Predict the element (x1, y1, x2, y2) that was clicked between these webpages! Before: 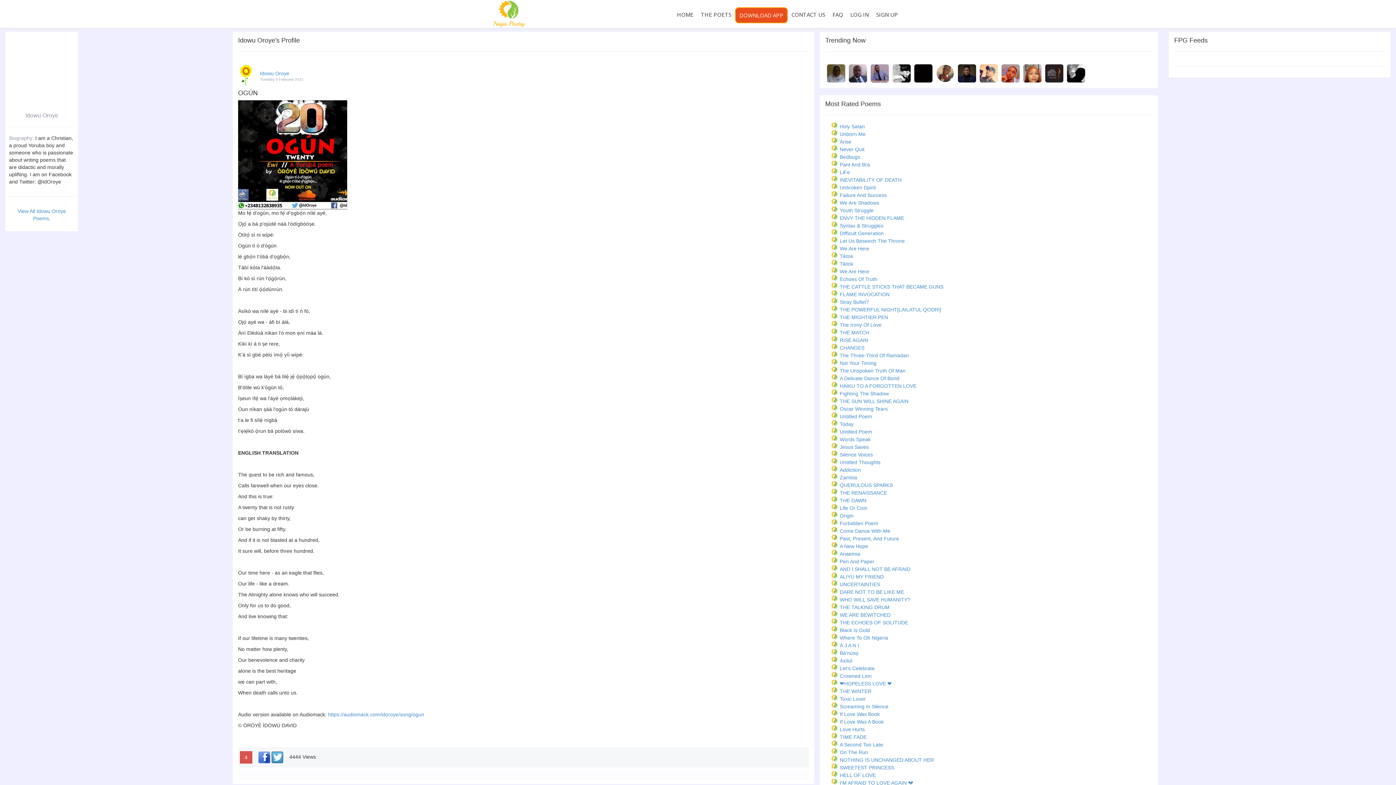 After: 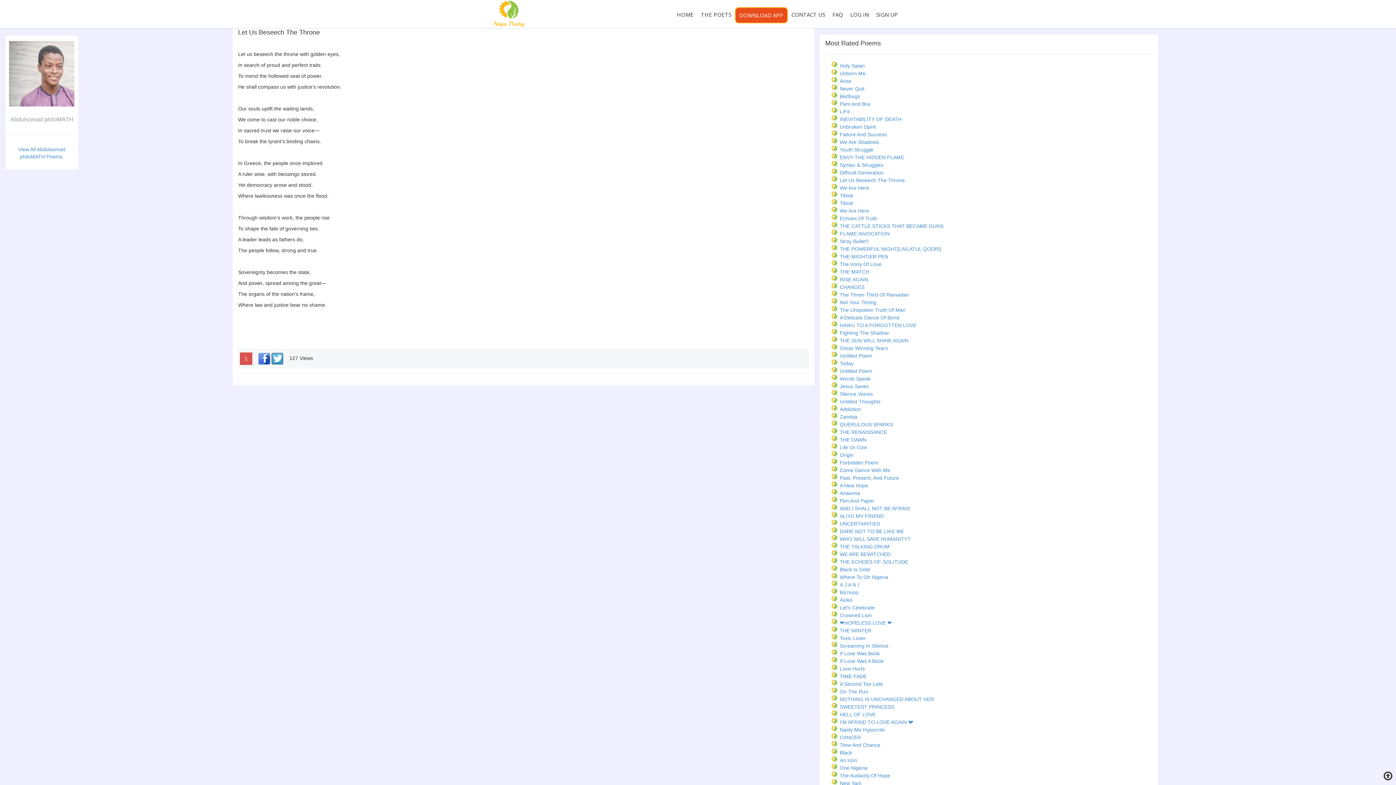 Action: bbox: (839, 238, 905, 244) label: Let Us Beseech The Throne